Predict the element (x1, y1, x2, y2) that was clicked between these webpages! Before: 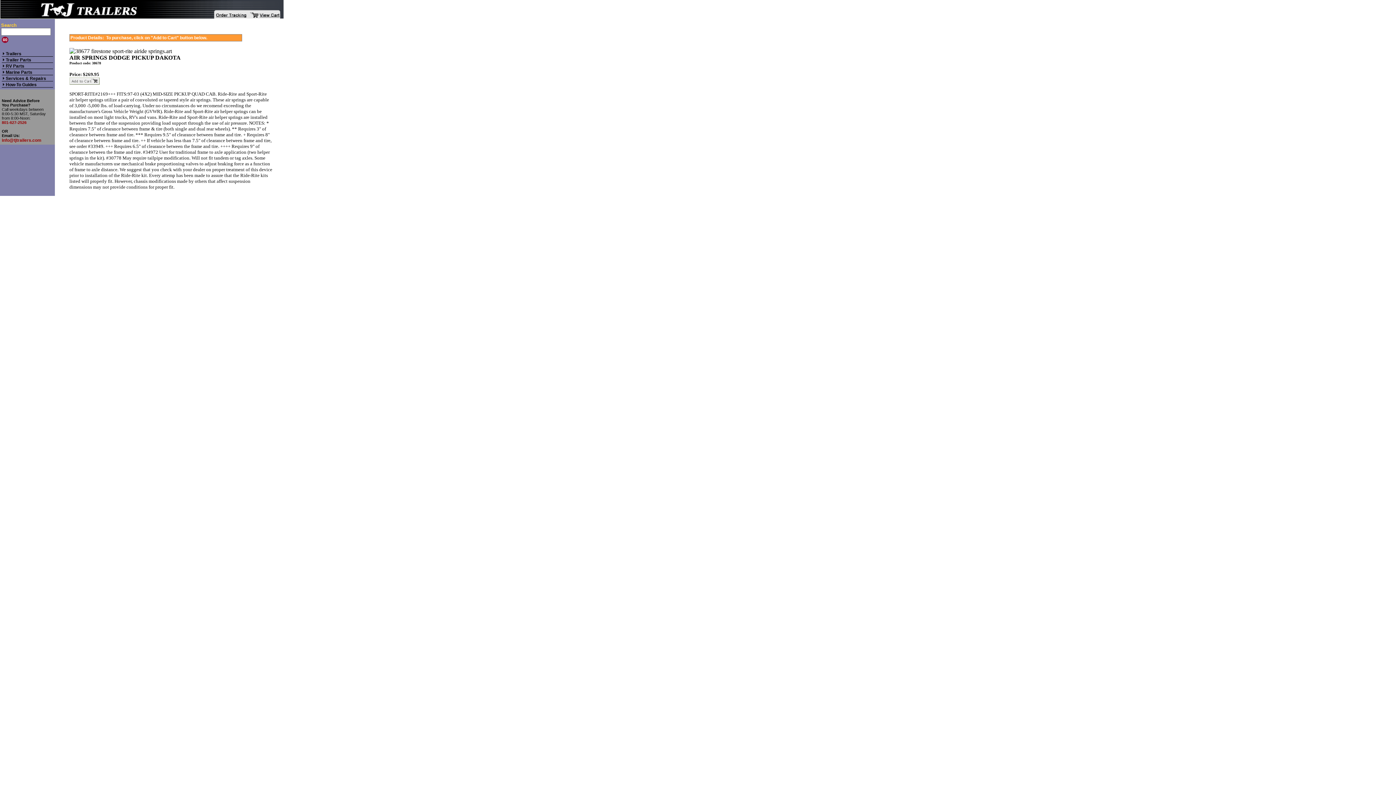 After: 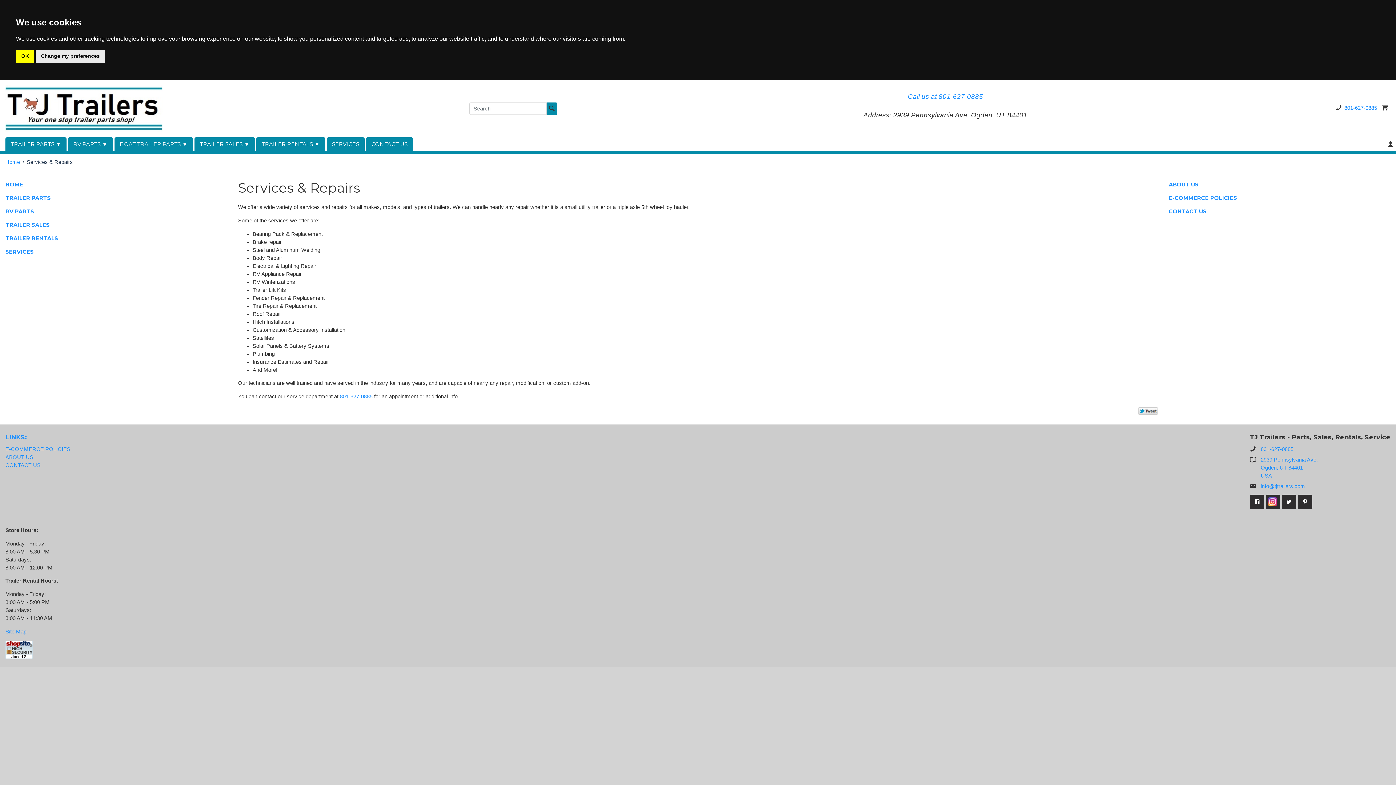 Action: label:  Services & Repairs bbox: (4, 76, 46, 81)